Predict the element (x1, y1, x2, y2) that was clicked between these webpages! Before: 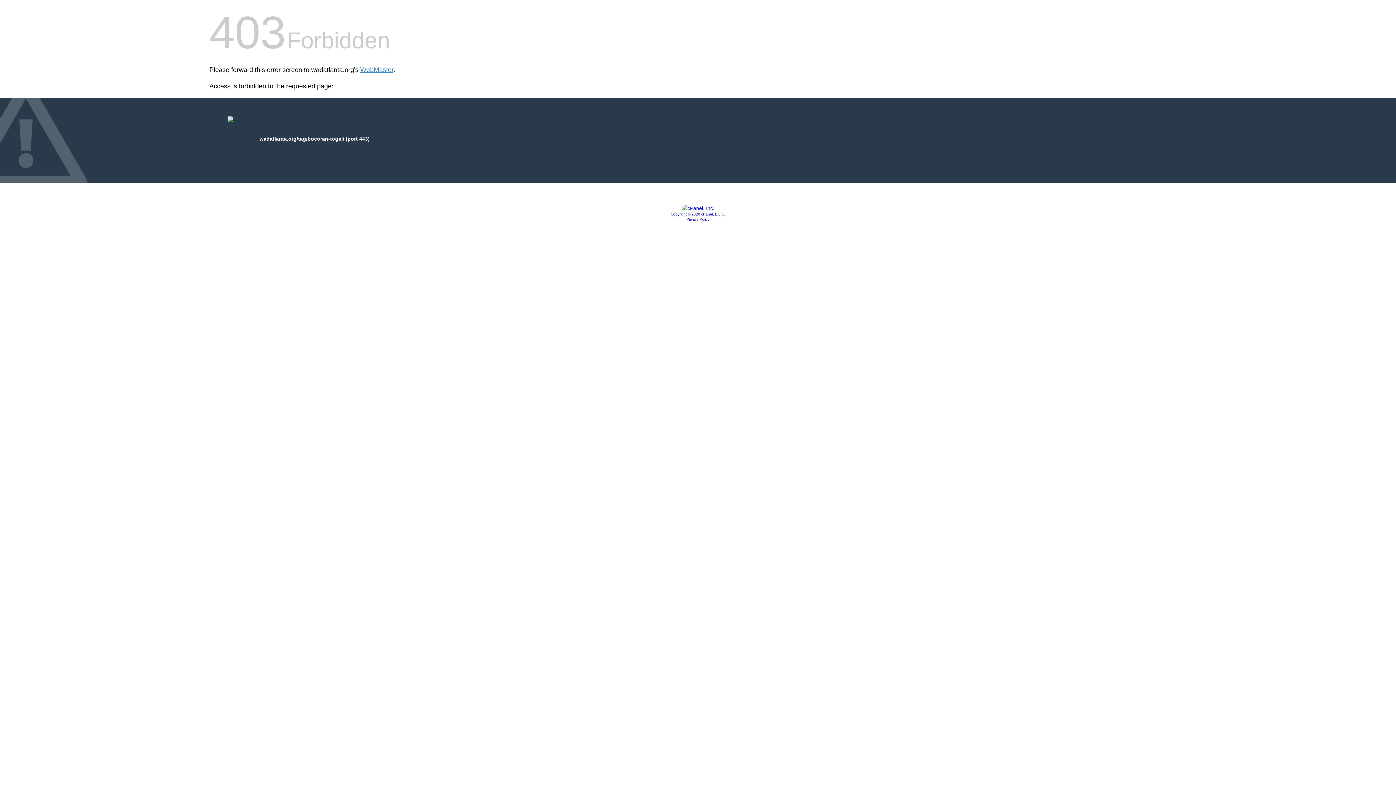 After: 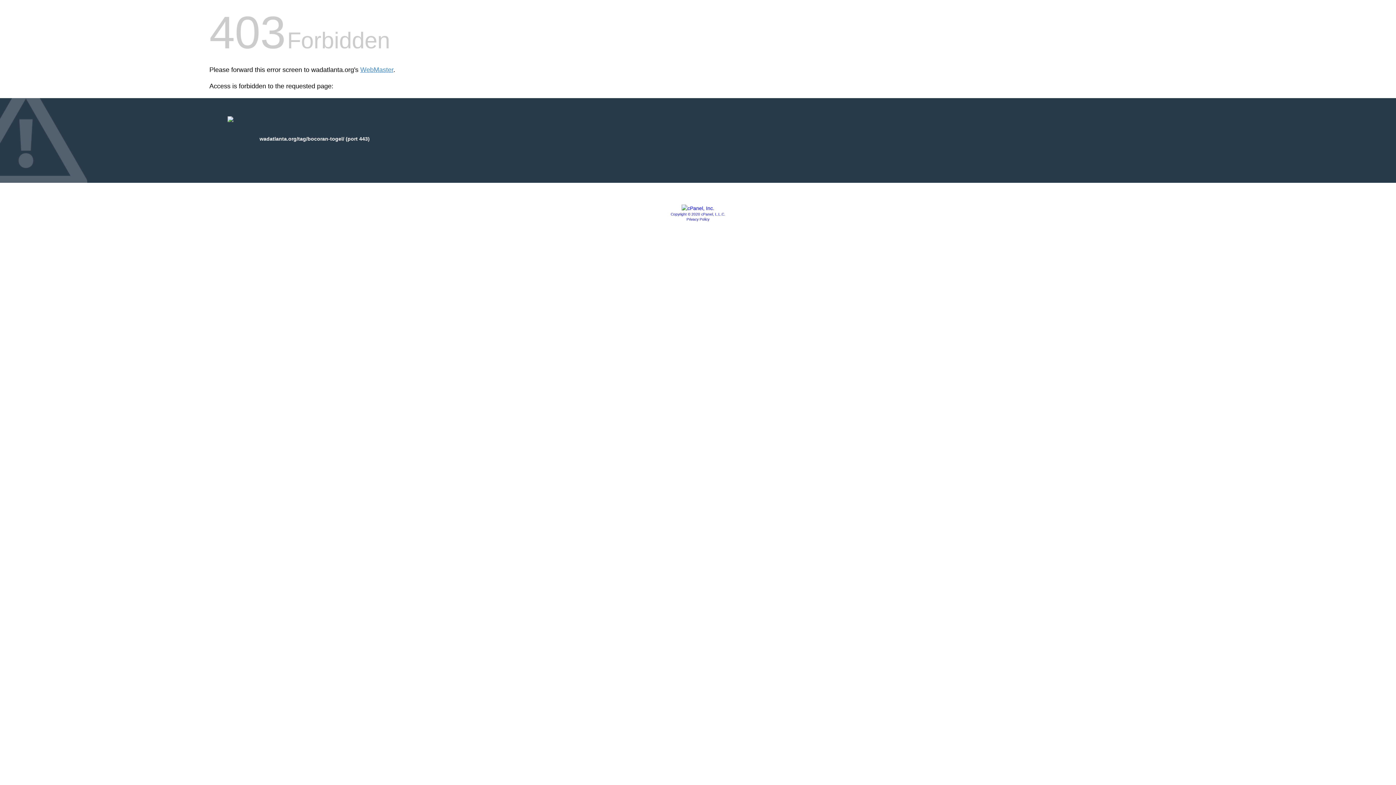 Action: label: Privacy Policy bbox: (686, 217, 709, 221)